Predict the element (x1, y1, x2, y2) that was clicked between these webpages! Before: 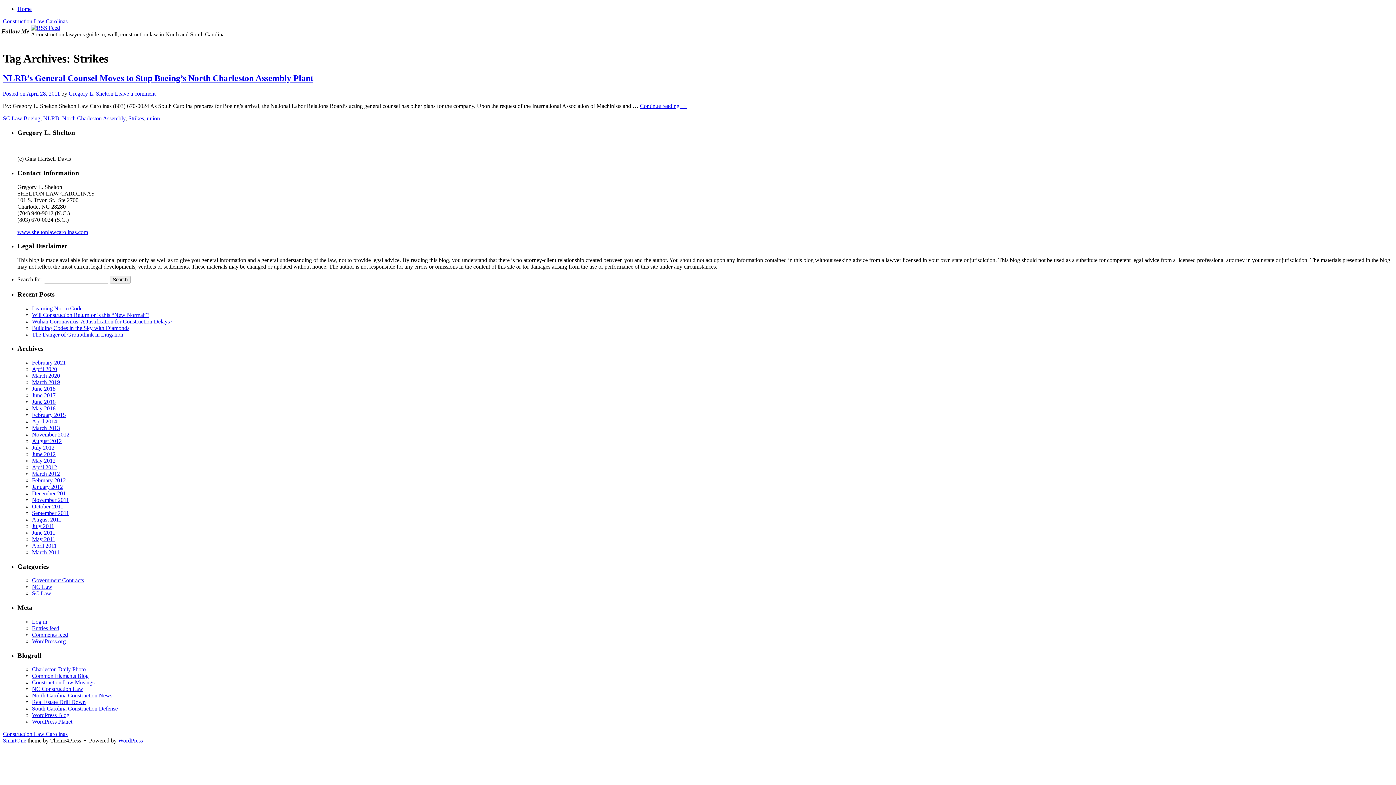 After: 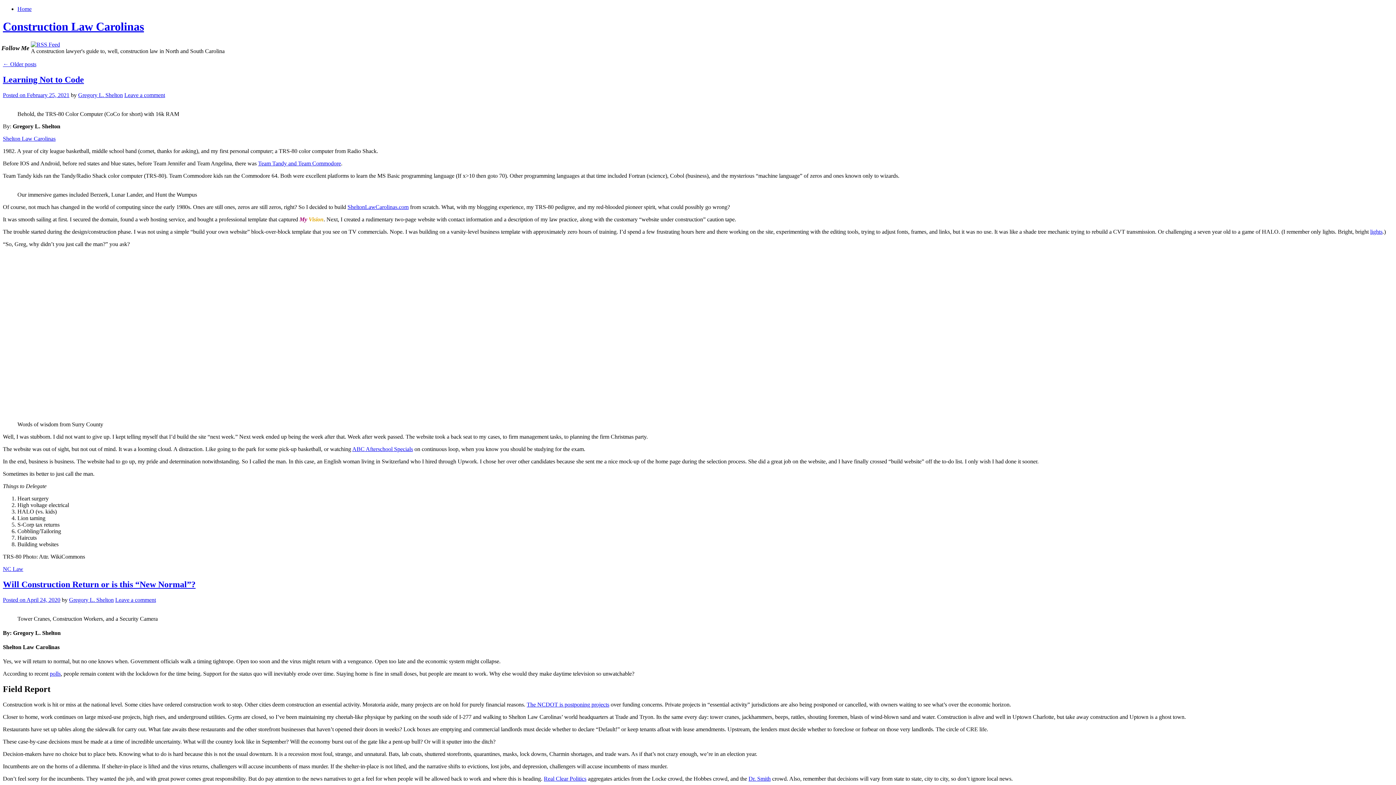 Action: bbox: (17, 5, 31, 12) label: Home